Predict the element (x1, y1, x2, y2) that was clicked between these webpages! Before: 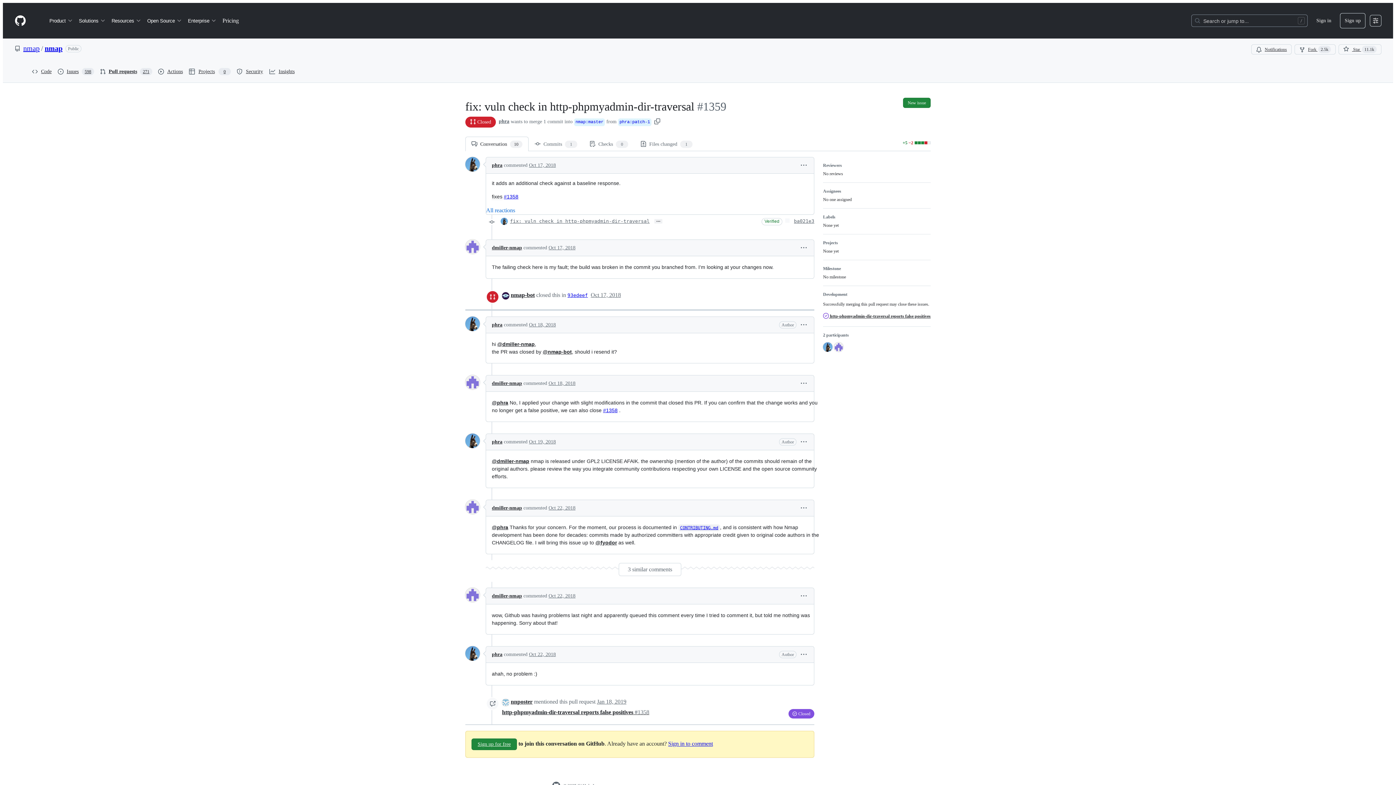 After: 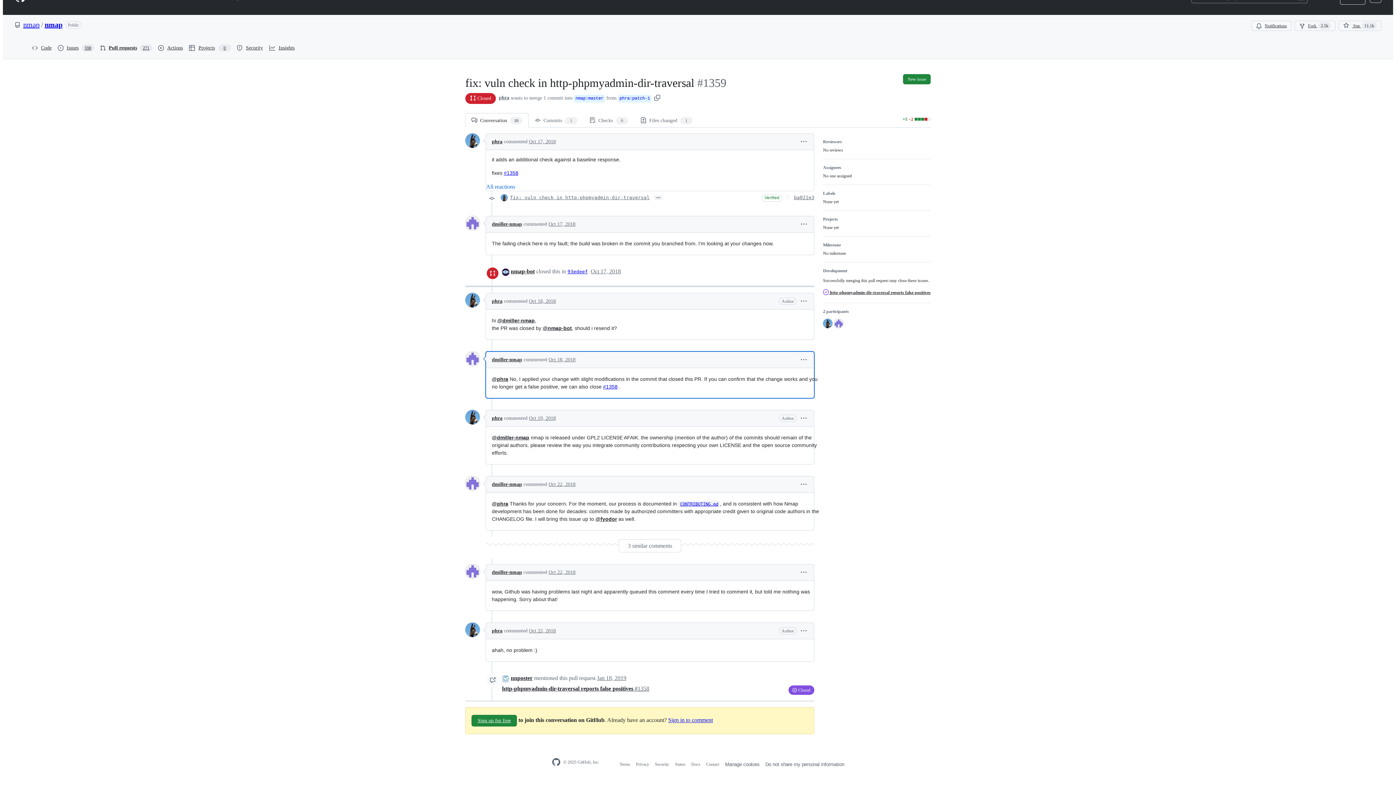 Action: label: Oct 18, 2018 bbox: (548, 380, 575, 386)